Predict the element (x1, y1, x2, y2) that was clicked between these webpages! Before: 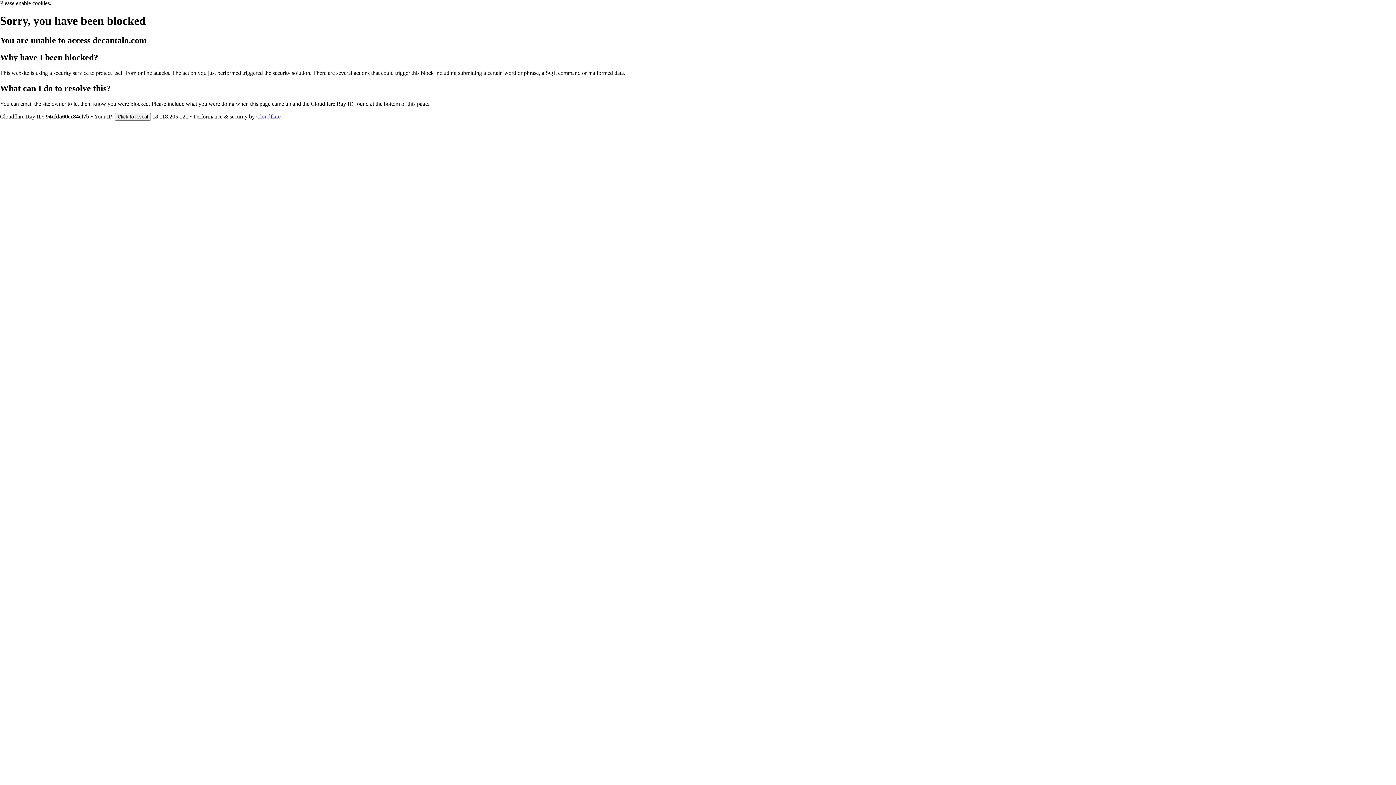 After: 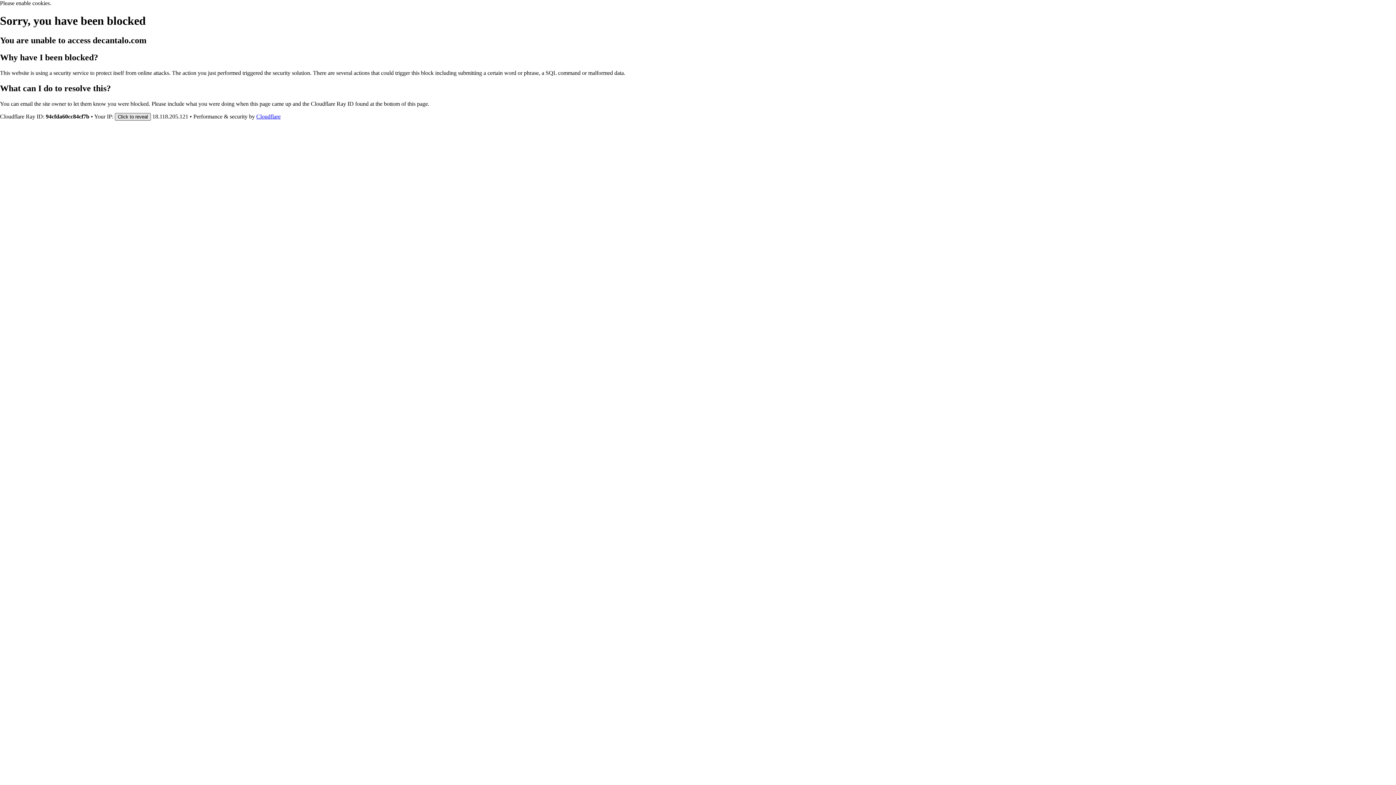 Action: label: Click to reveal bbox: (114, 112, 150, 120)